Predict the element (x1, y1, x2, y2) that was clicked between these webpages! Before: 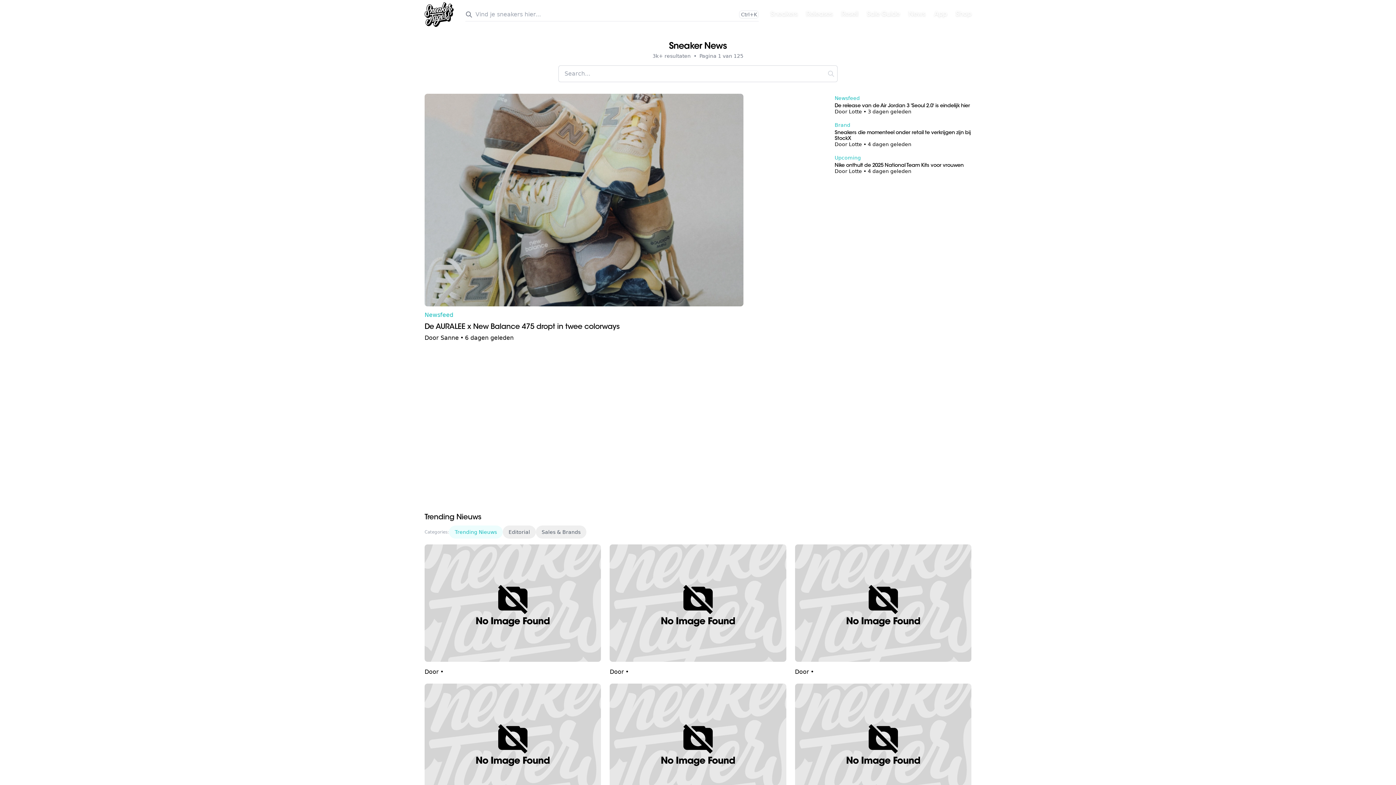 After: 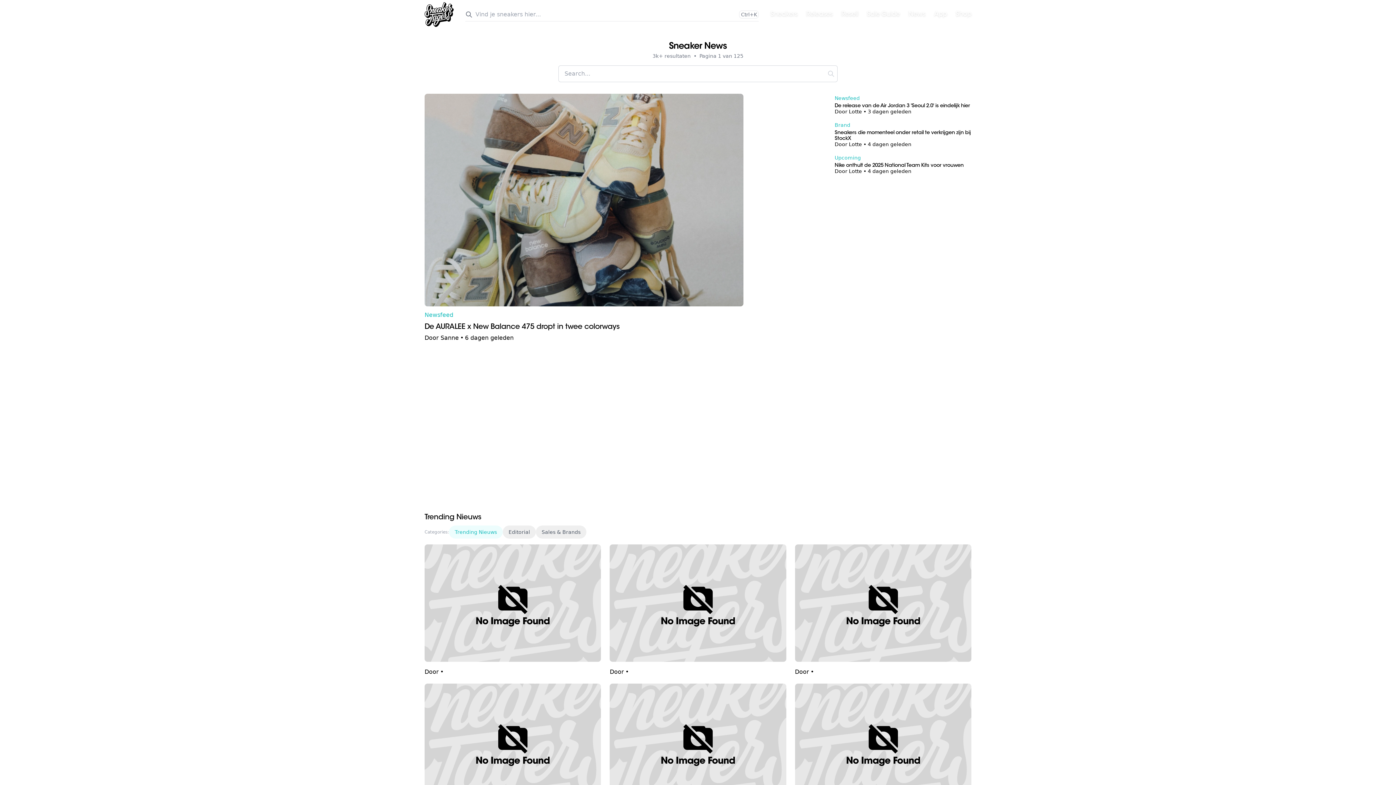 Action: bbox: (795, 684, 971, 806)